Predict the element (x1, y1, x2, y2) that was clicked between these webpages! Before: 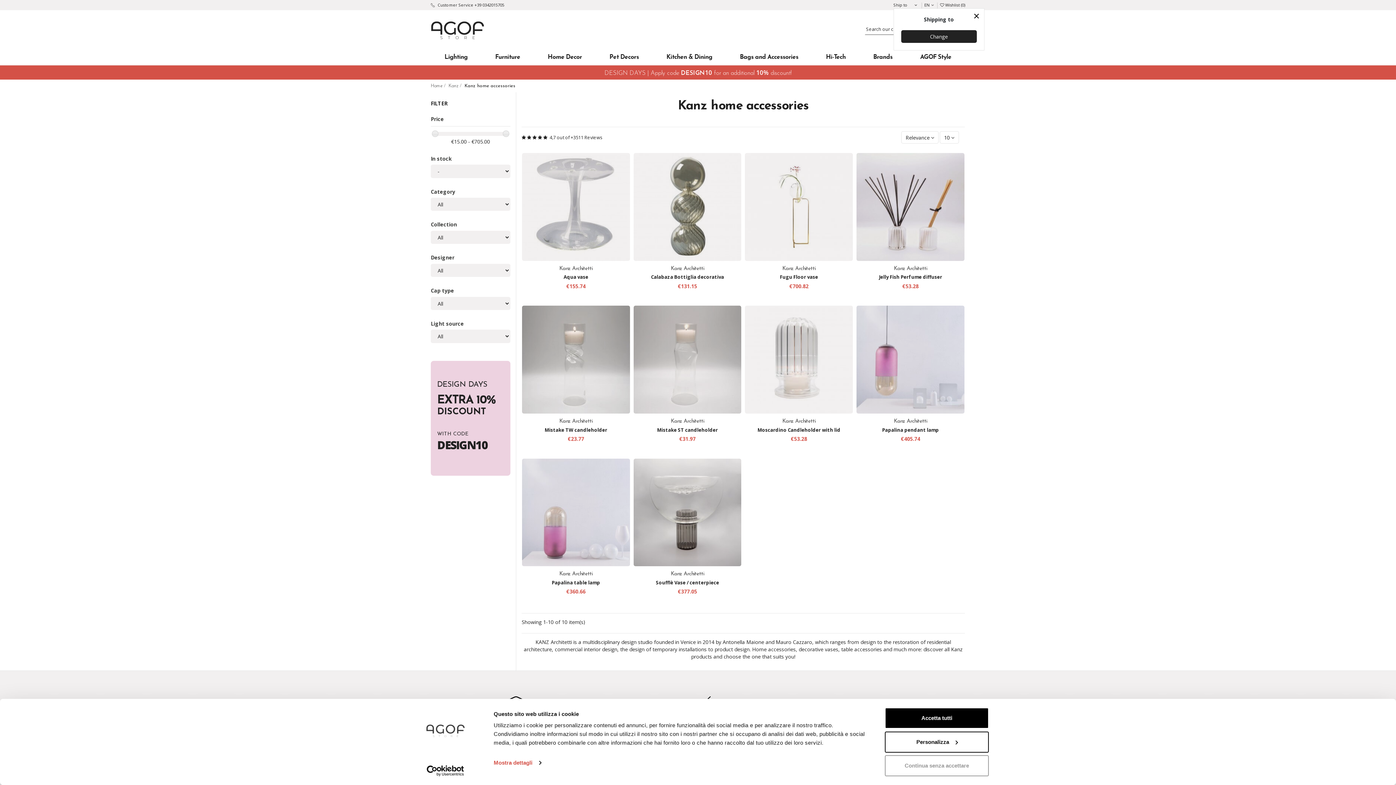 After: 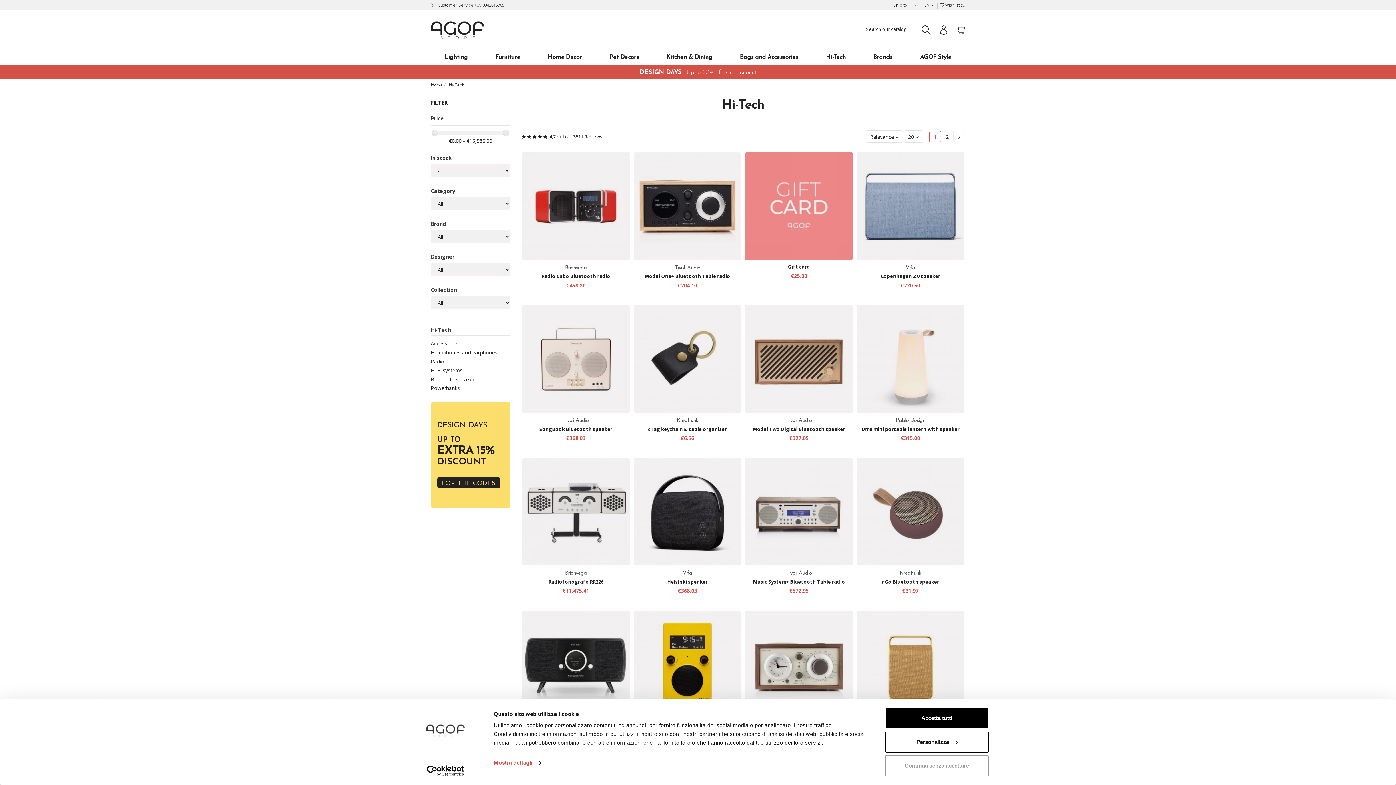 Action: bbox: (812, 50, 859, 64) label: Hi-Tech